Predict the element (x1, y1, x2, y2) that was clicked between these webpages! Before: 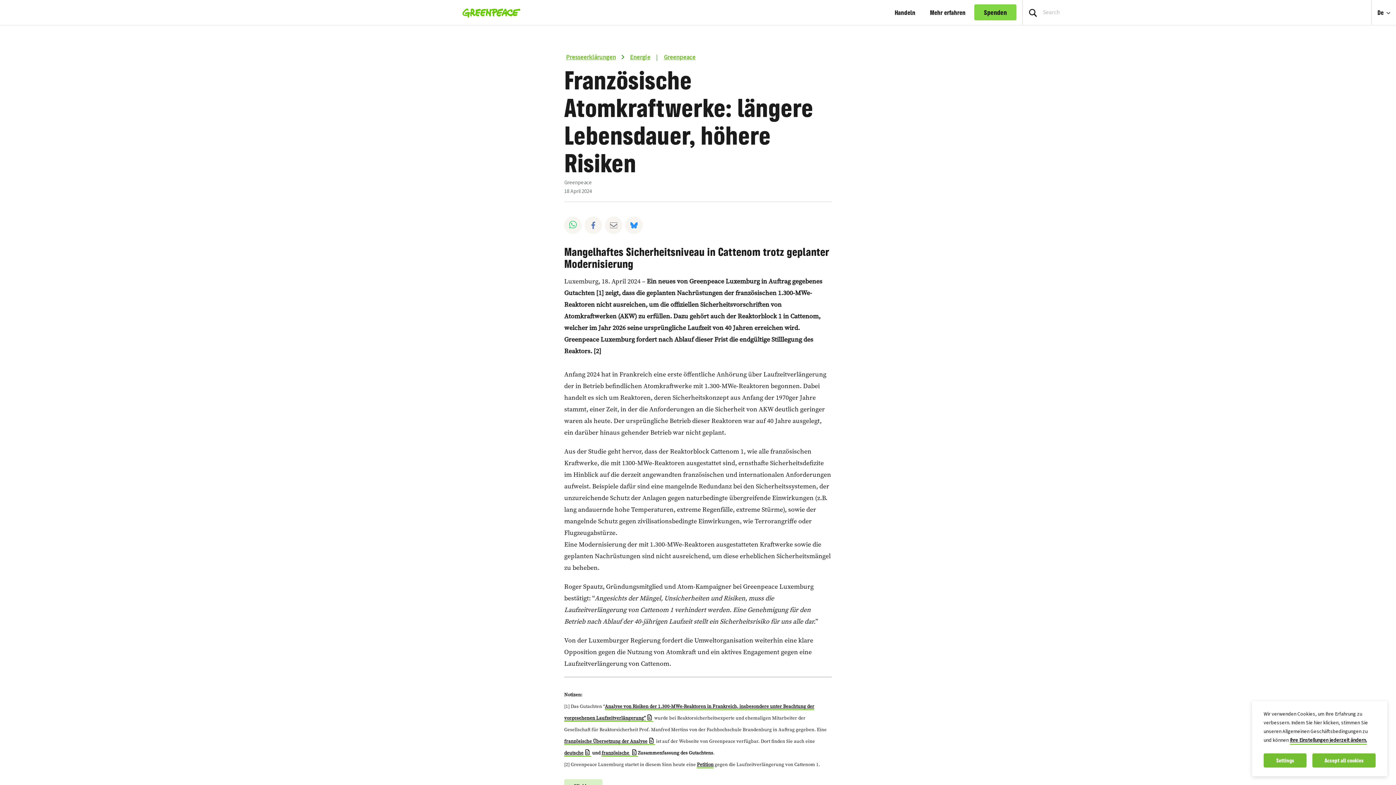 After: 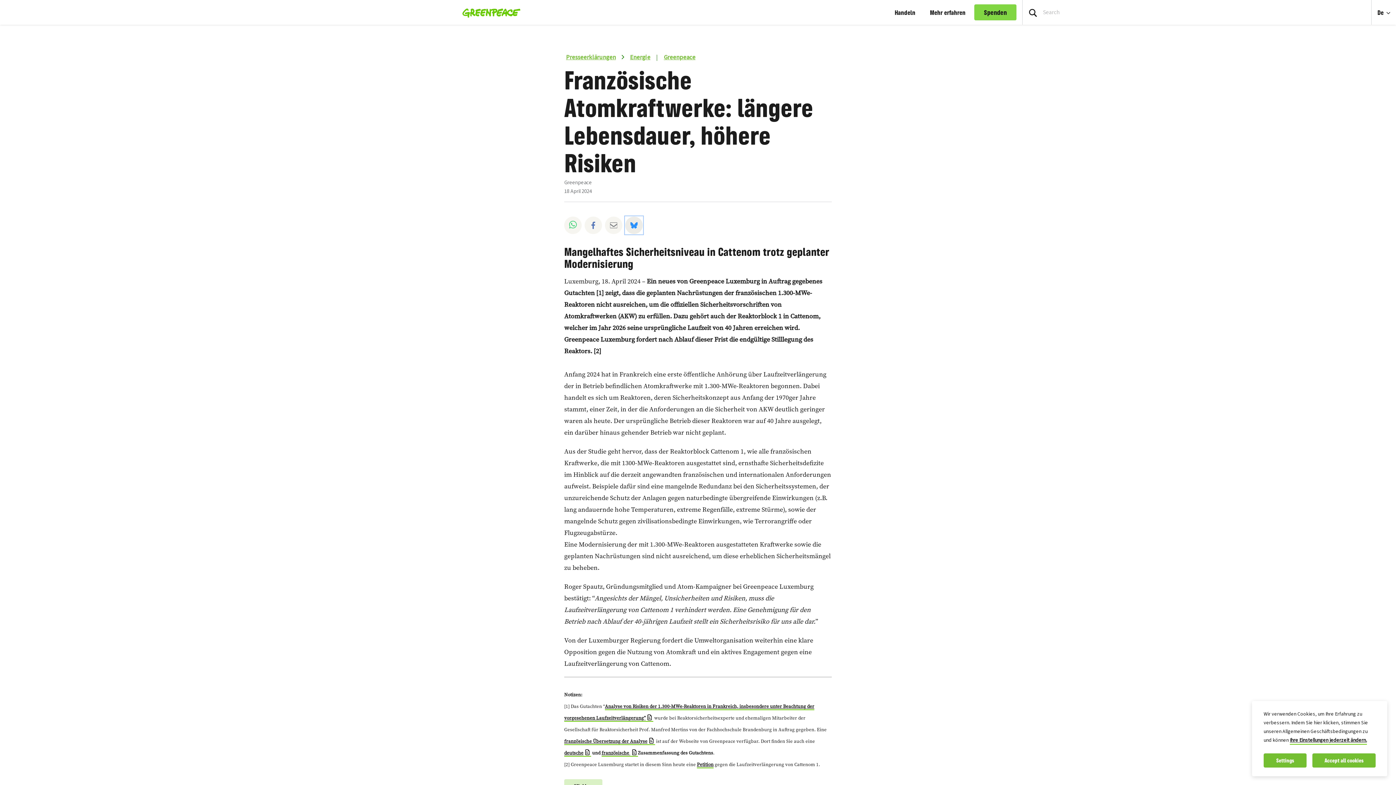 Action: bbox: (625, 216, 642, 234) label: Share on Bluesky